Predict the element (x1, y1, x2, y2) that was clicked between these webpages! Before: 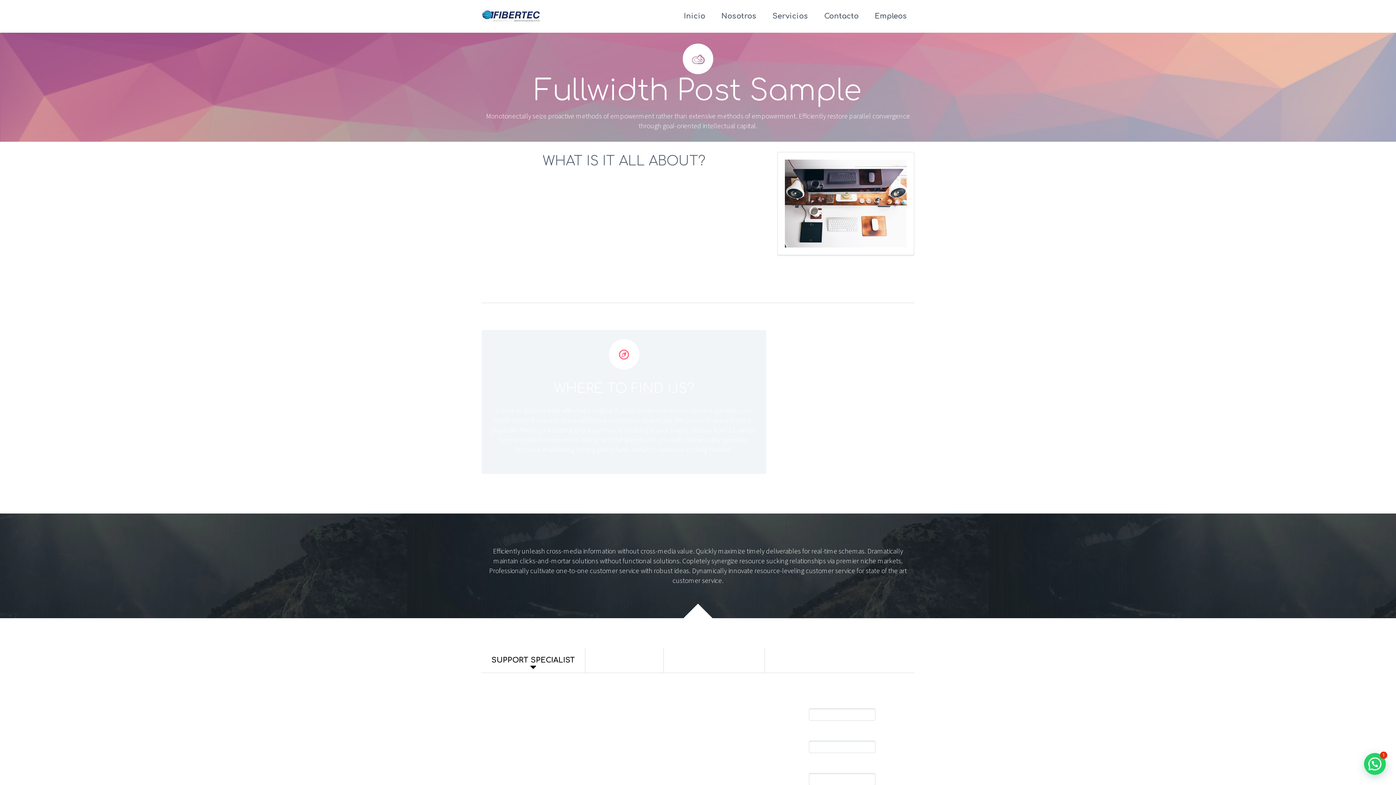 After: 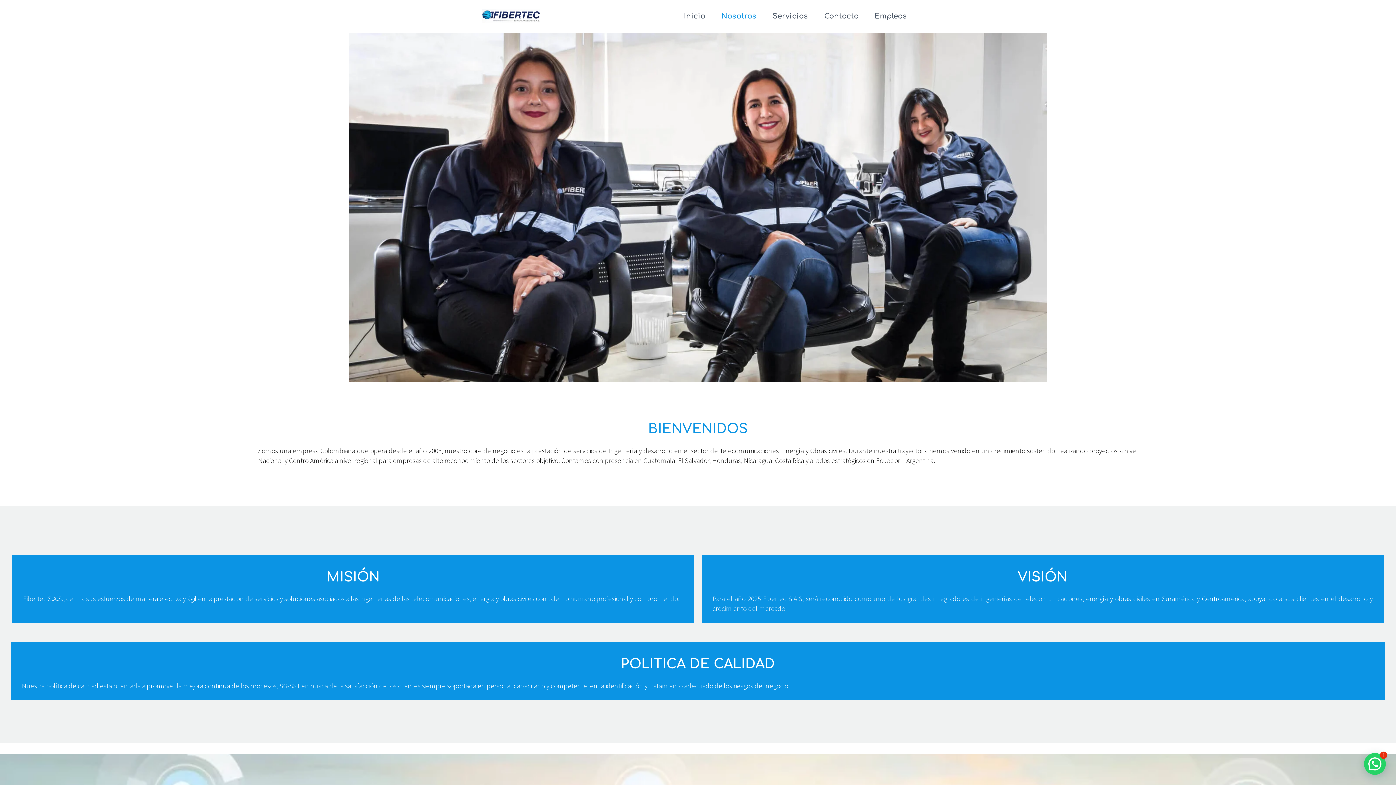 Action: label: Nosotros bbox: (714, 0, 764, 32)